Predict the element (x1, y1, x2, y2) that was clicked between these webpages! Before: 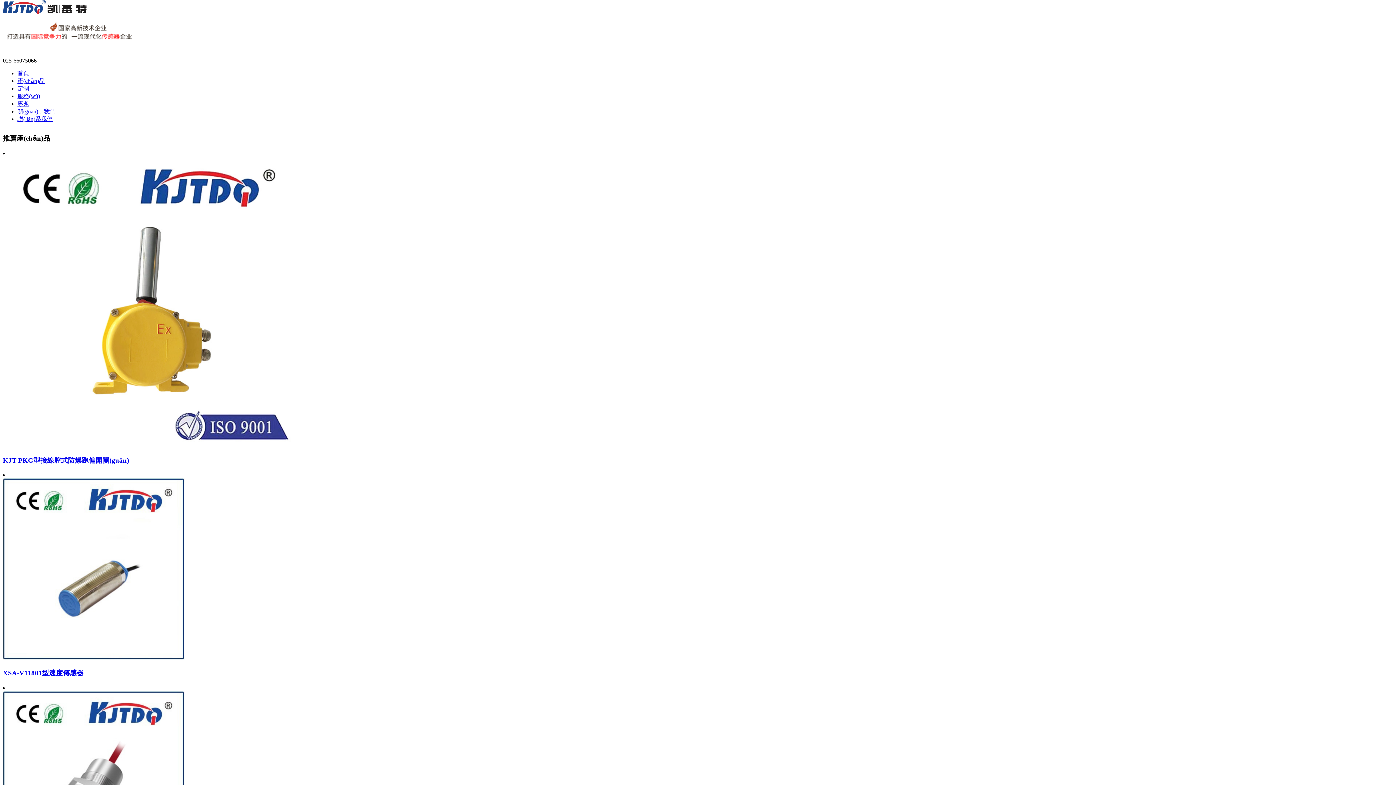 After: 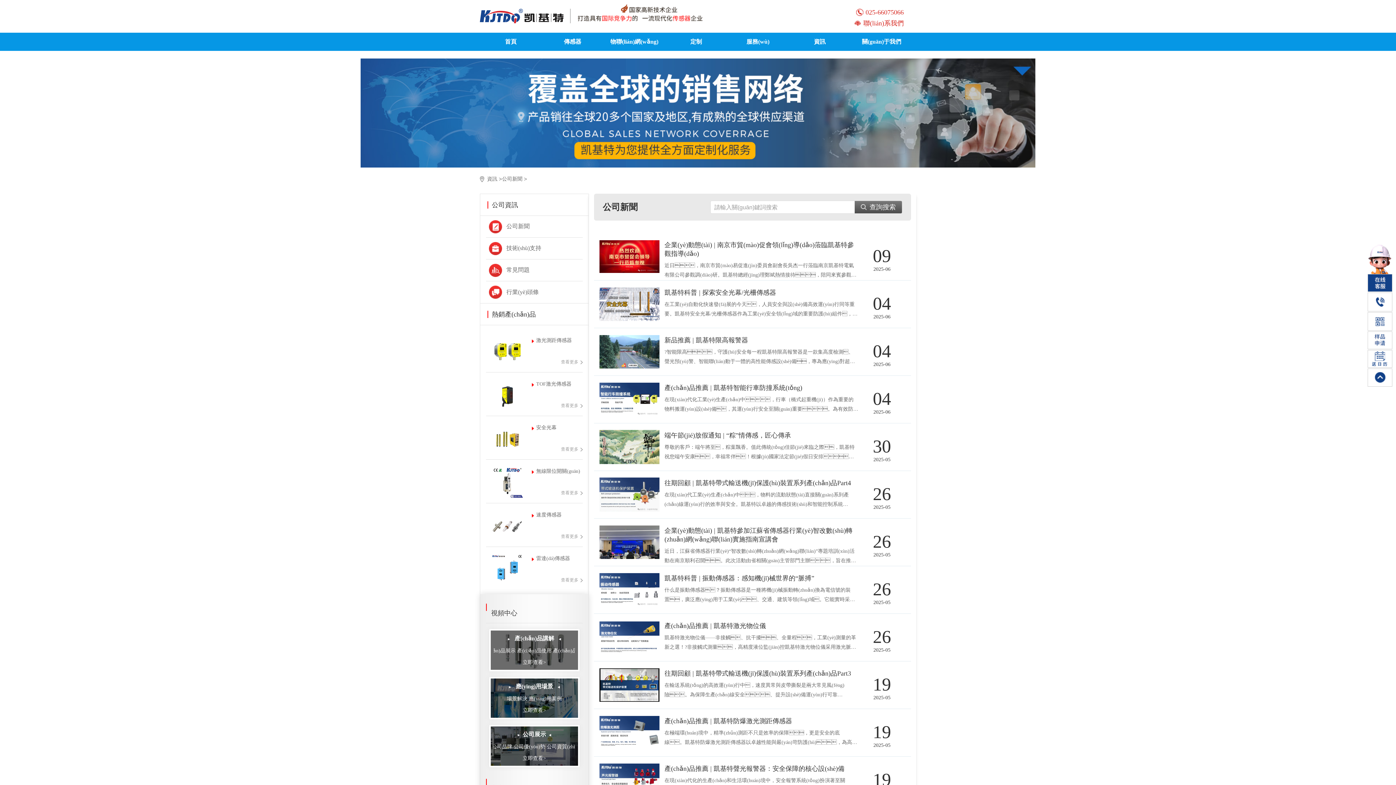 Action: bbox: (17, 100, 29, 106) label: 專題